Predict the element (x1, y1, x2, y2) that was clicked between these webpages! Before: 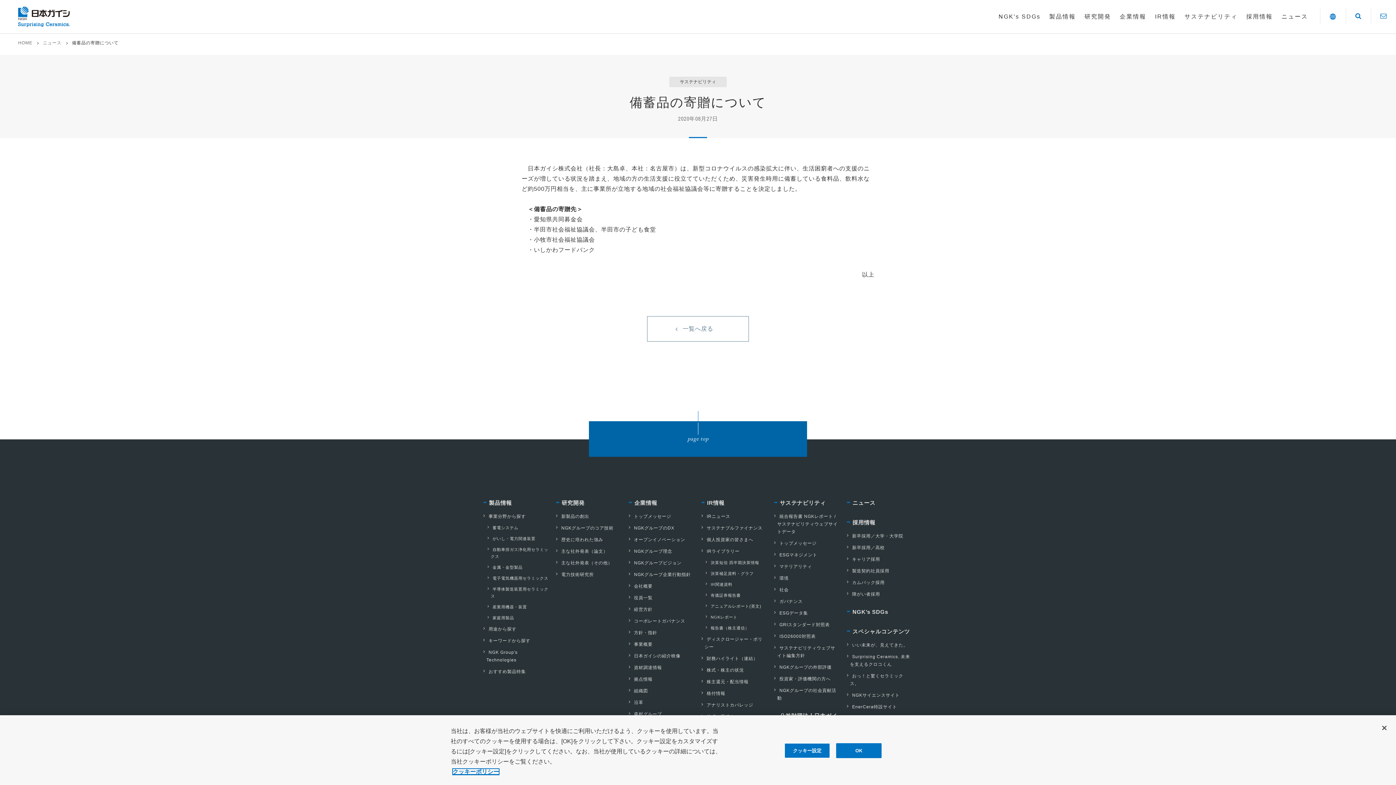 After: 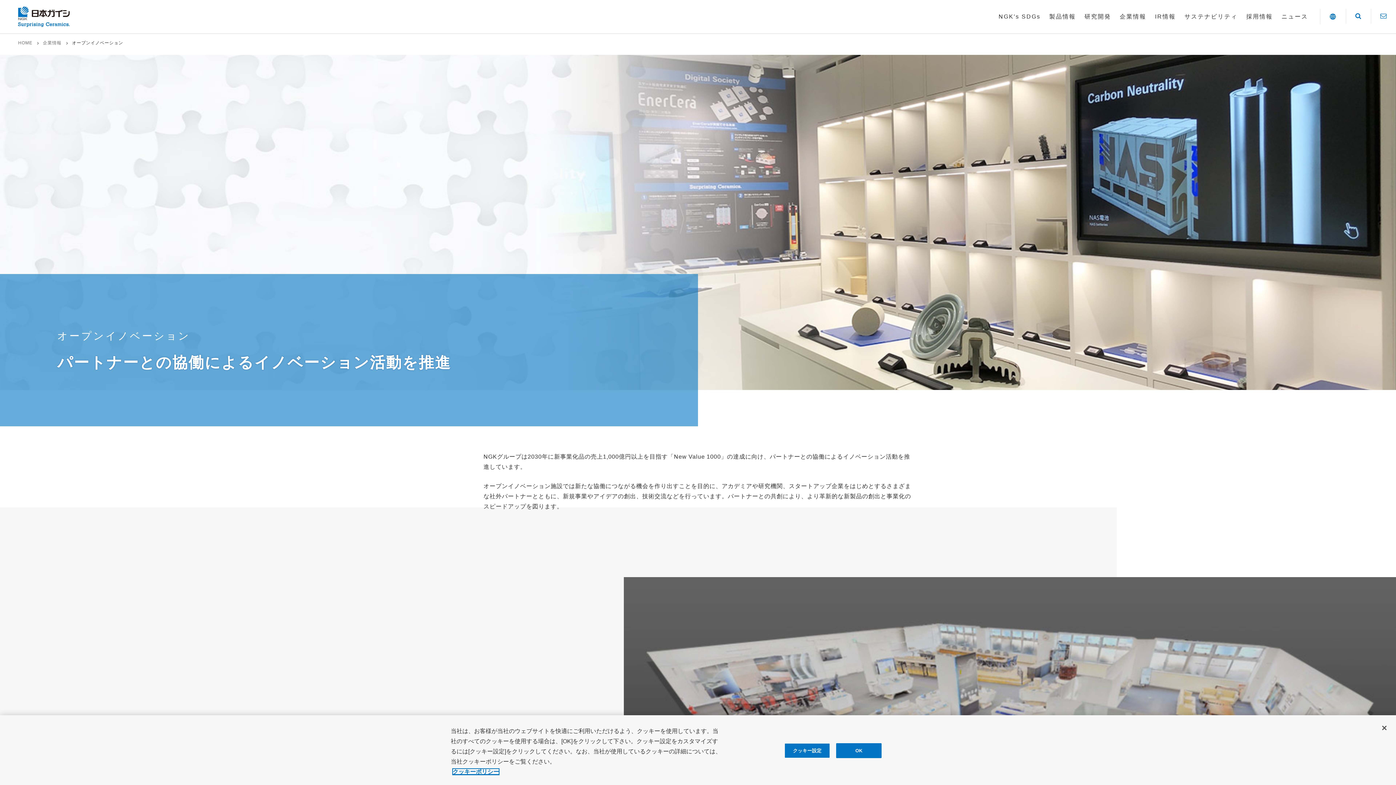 Action: bbox: (629, 536, 694, 548) label: オープンイノベーション